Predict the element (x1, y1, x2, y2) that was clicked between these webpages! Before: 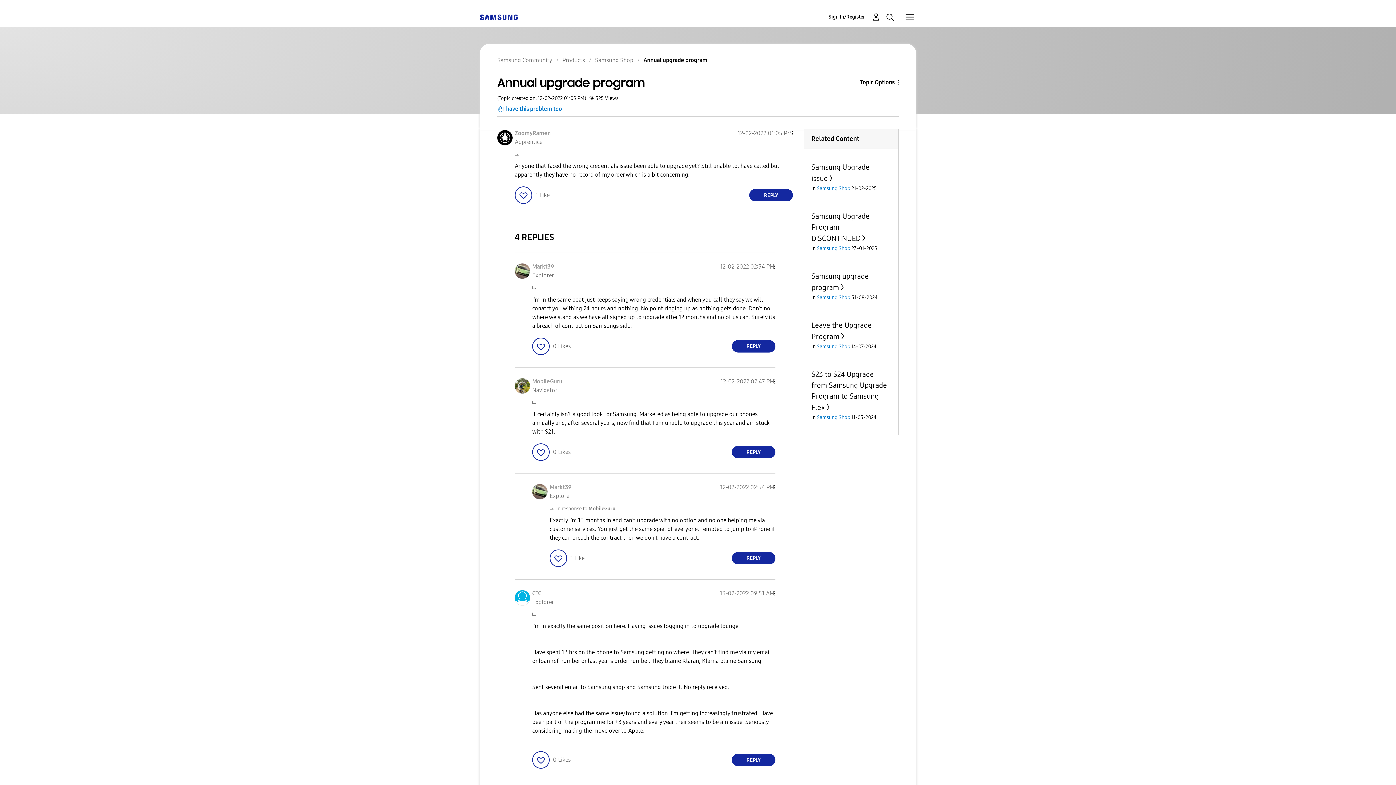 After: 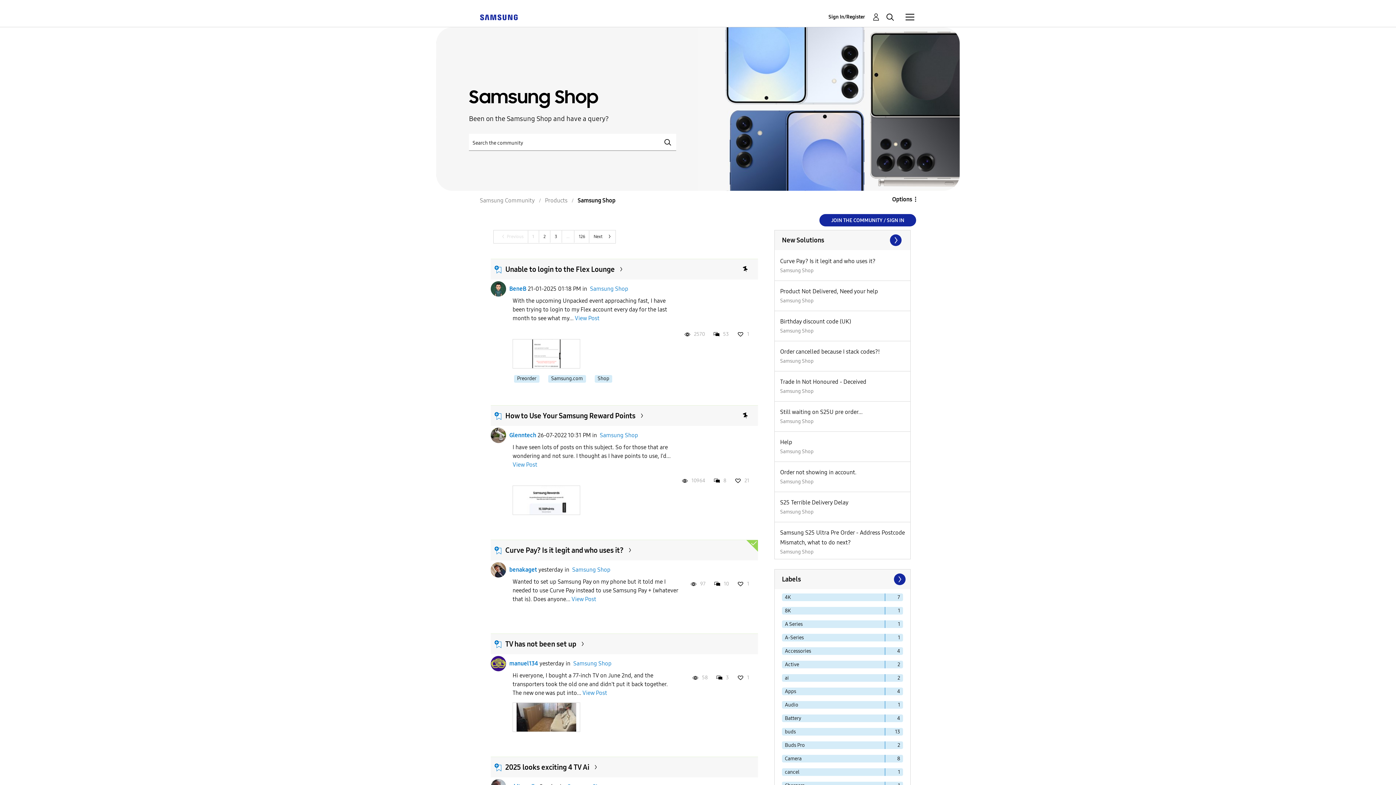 Action: label: Samsung Shop bbox: (595, 56, 633, 63)